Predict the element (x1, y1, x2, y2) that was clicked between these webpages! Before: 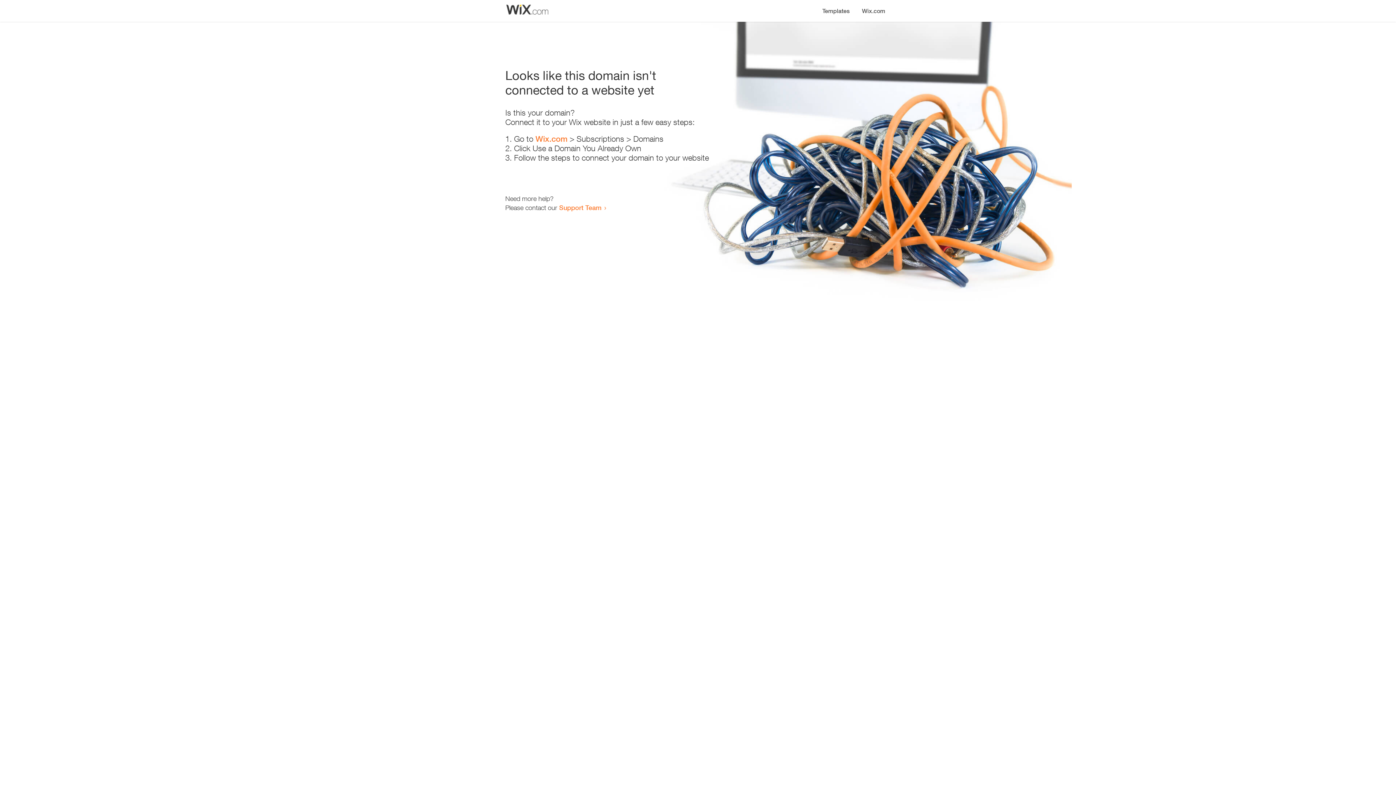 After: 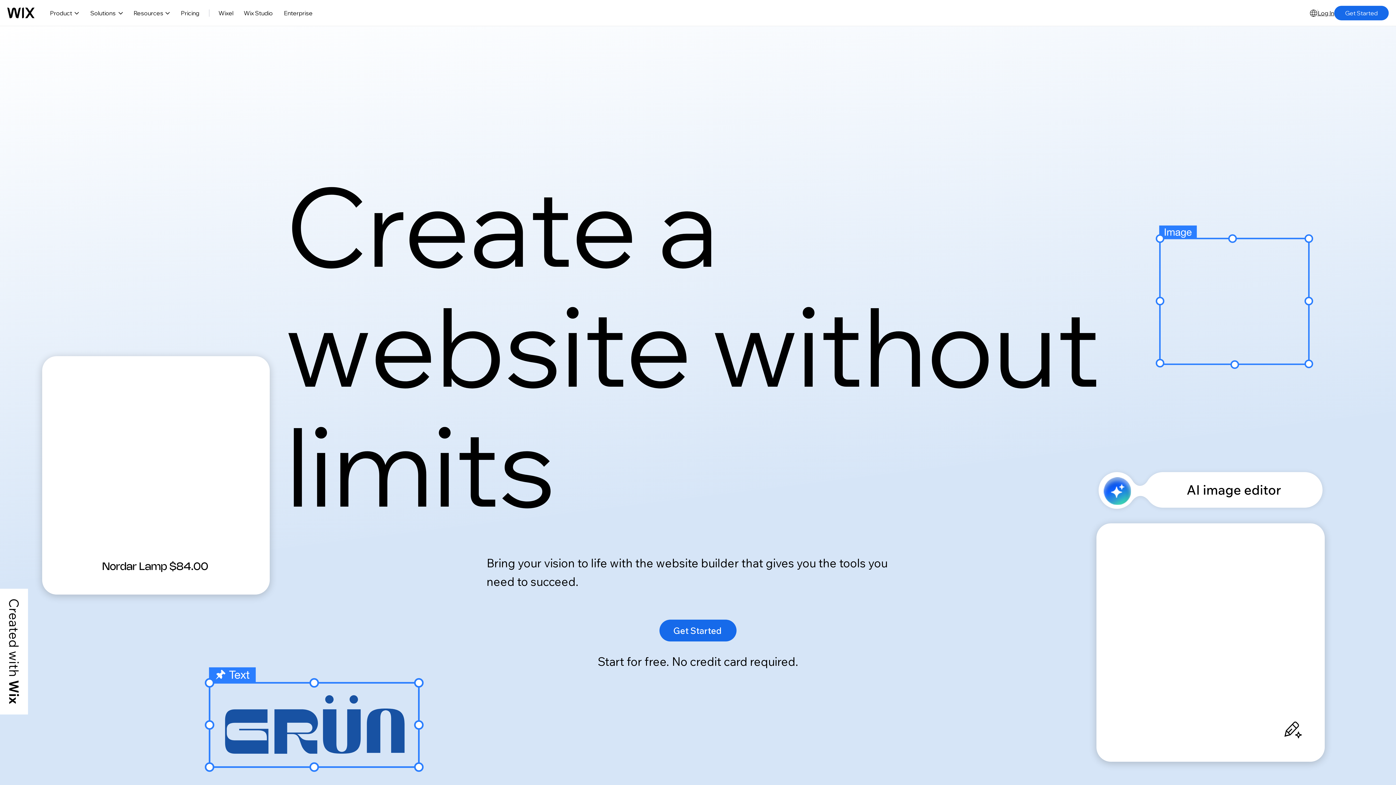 Action: bbox: (856, 0, 890, 14) label: Wix.com